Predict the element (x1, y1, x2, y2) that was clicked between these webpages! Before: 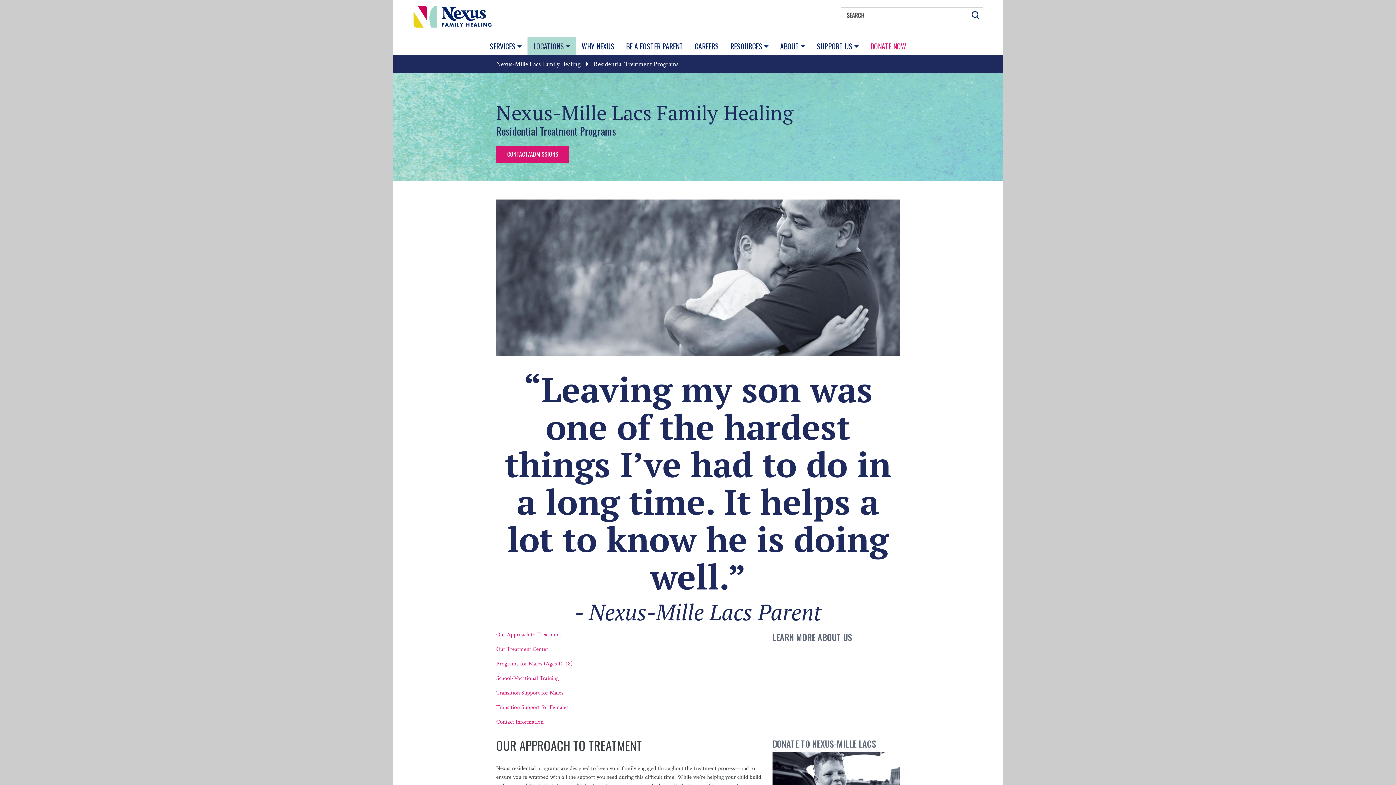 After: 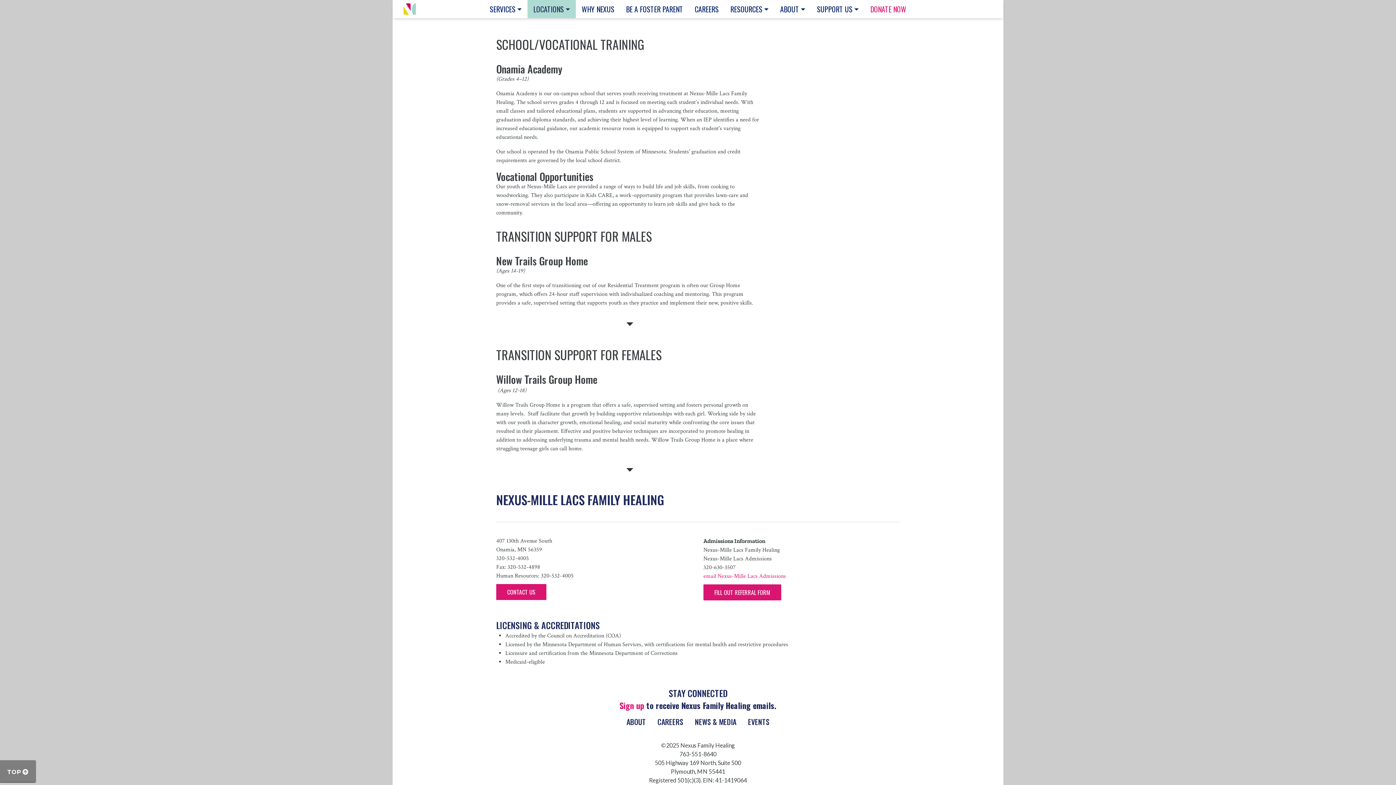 Action: bbox: (496, 674, 558, 682) label: School/Vocational Training